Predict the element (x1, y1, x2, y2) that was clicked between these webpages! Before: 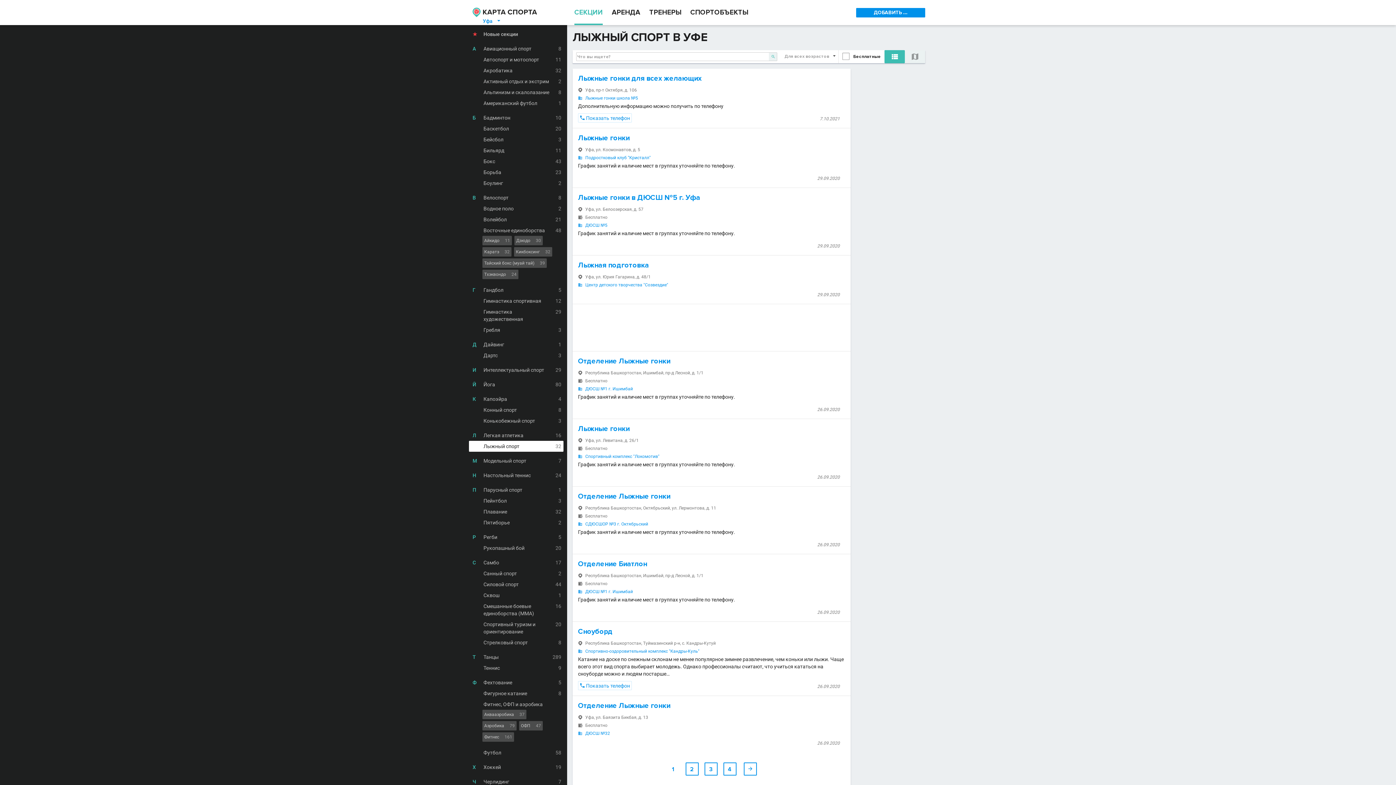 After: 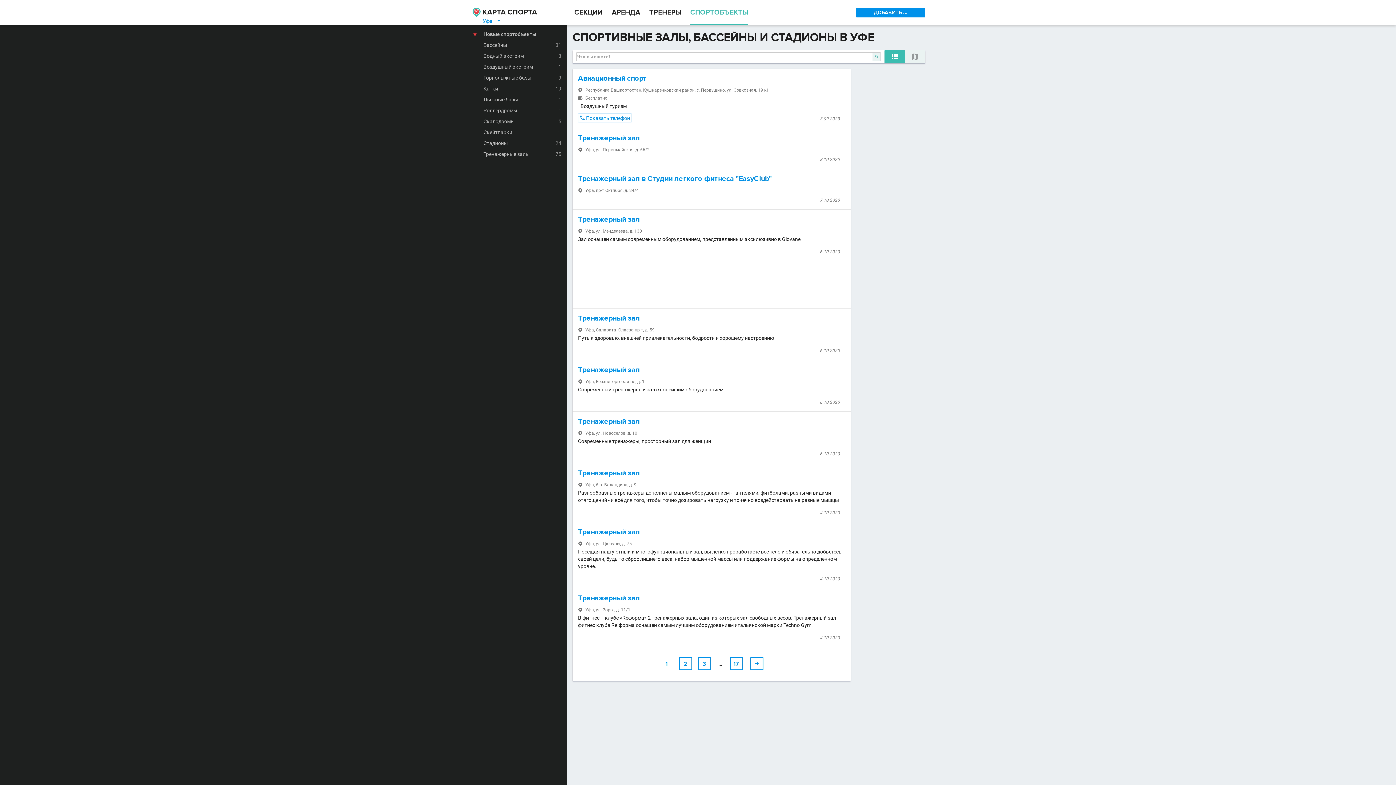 Action: label: СПОРТОБЪЕКТЫ bbox: (690, 0, 748, 25)